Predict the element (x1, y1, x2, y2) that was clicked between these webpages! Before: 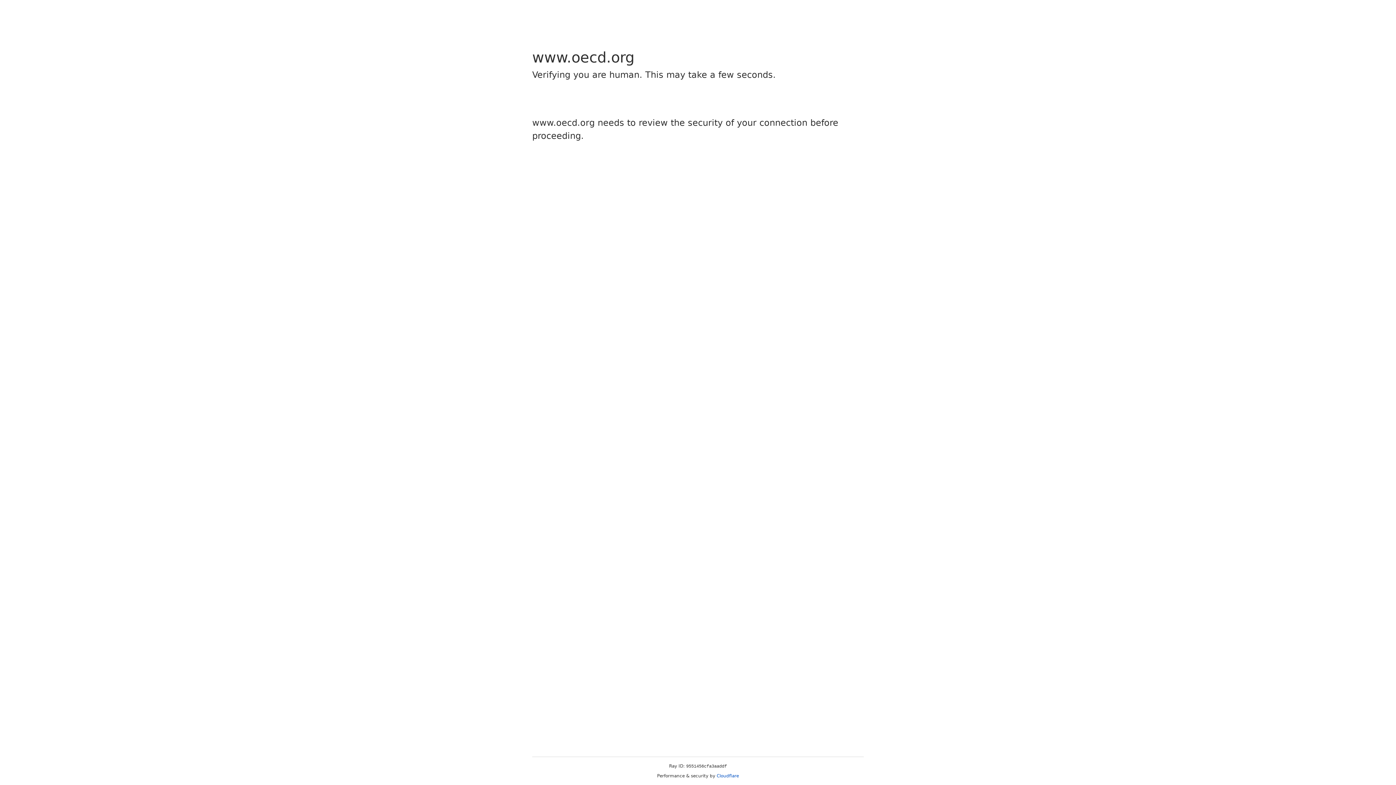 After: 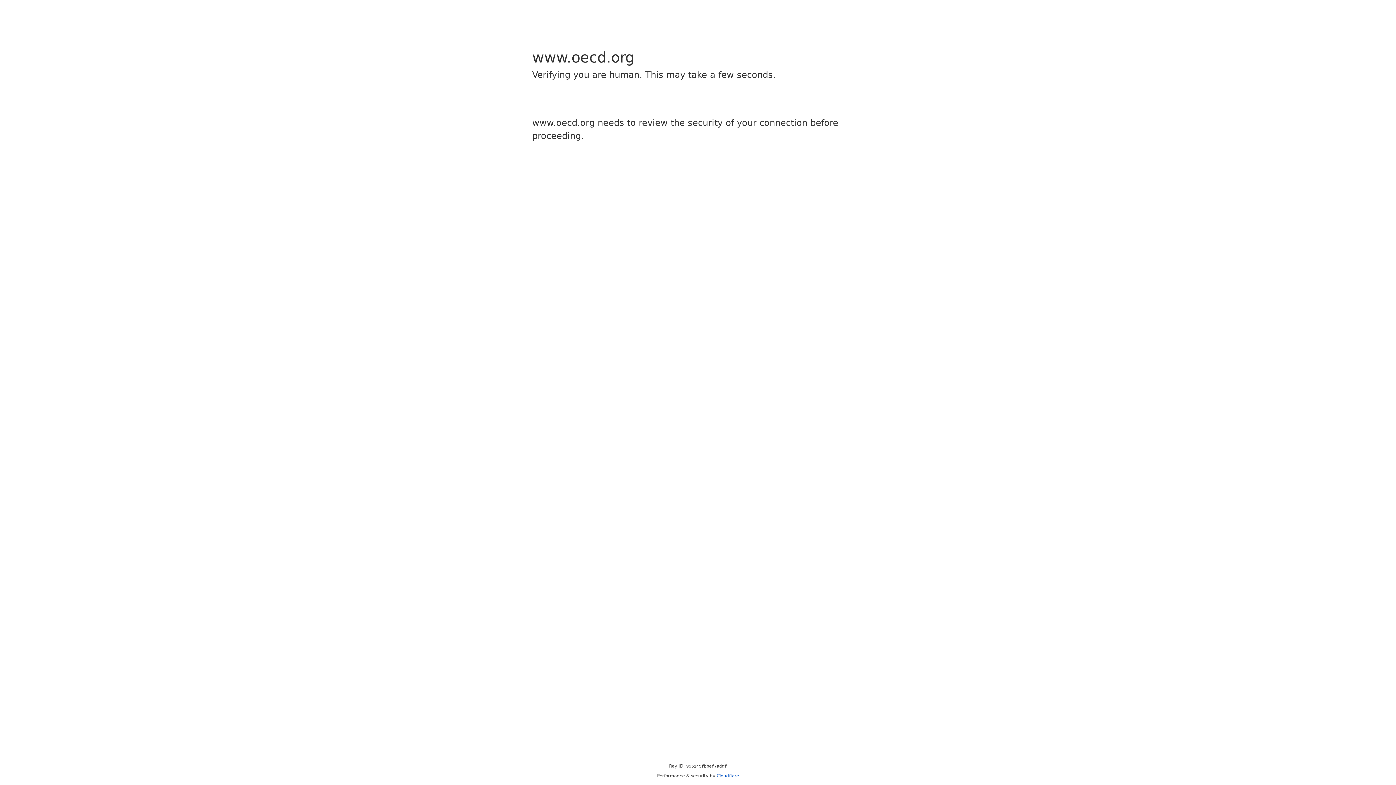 Action: bbox: (716, 773, 739, 778) label: Cloudflare